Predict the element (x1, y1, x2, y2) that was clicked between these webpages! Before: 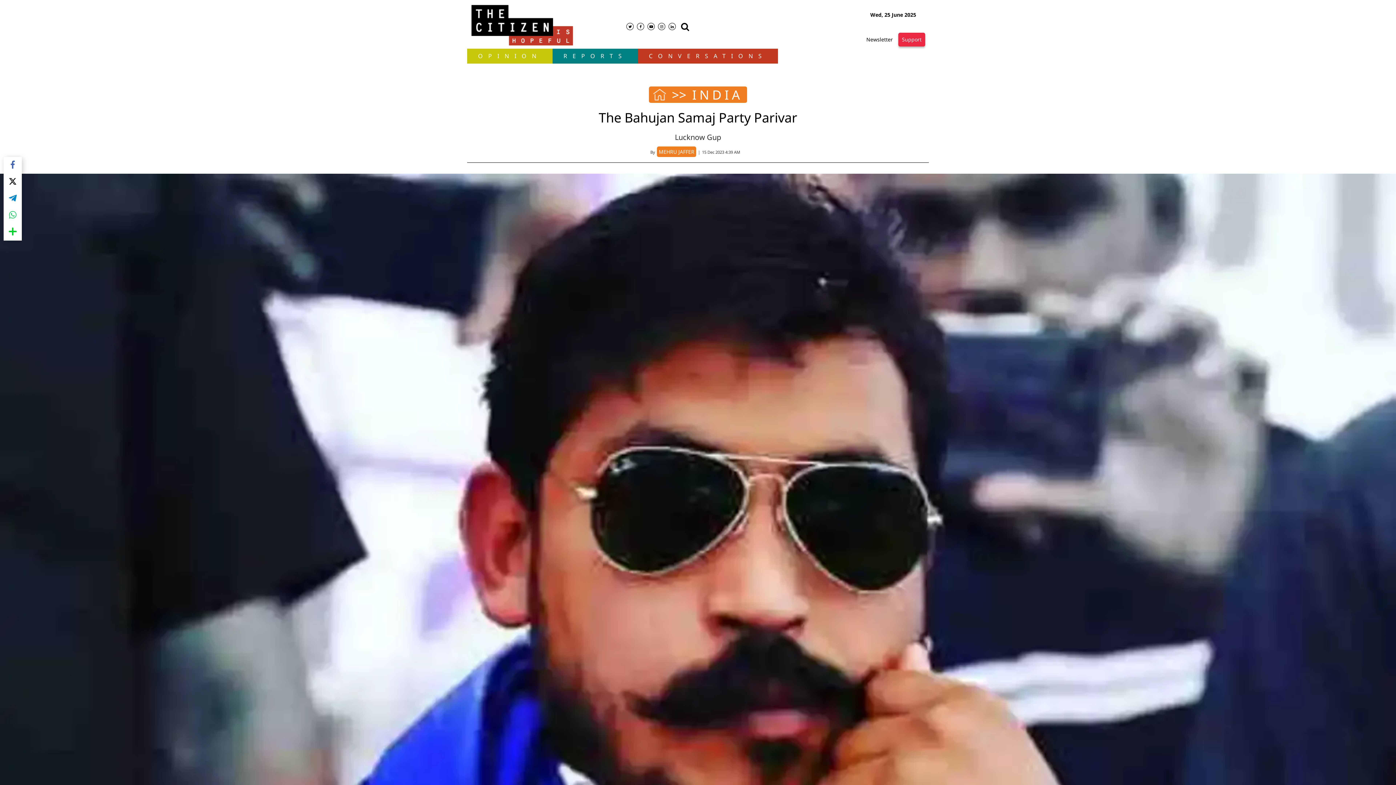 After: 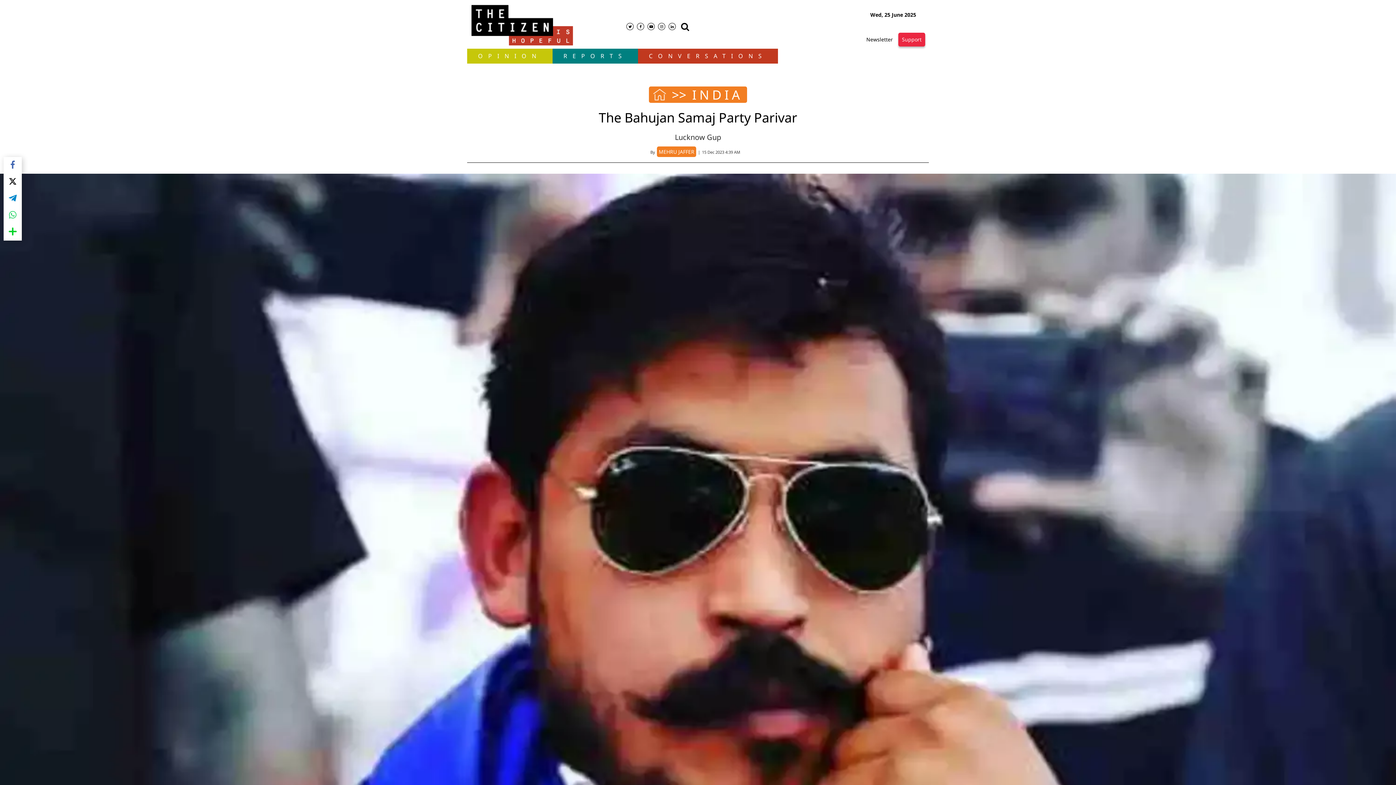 Action: bbox: (657, 149, 696, 154) label: MEHRU JAFFER